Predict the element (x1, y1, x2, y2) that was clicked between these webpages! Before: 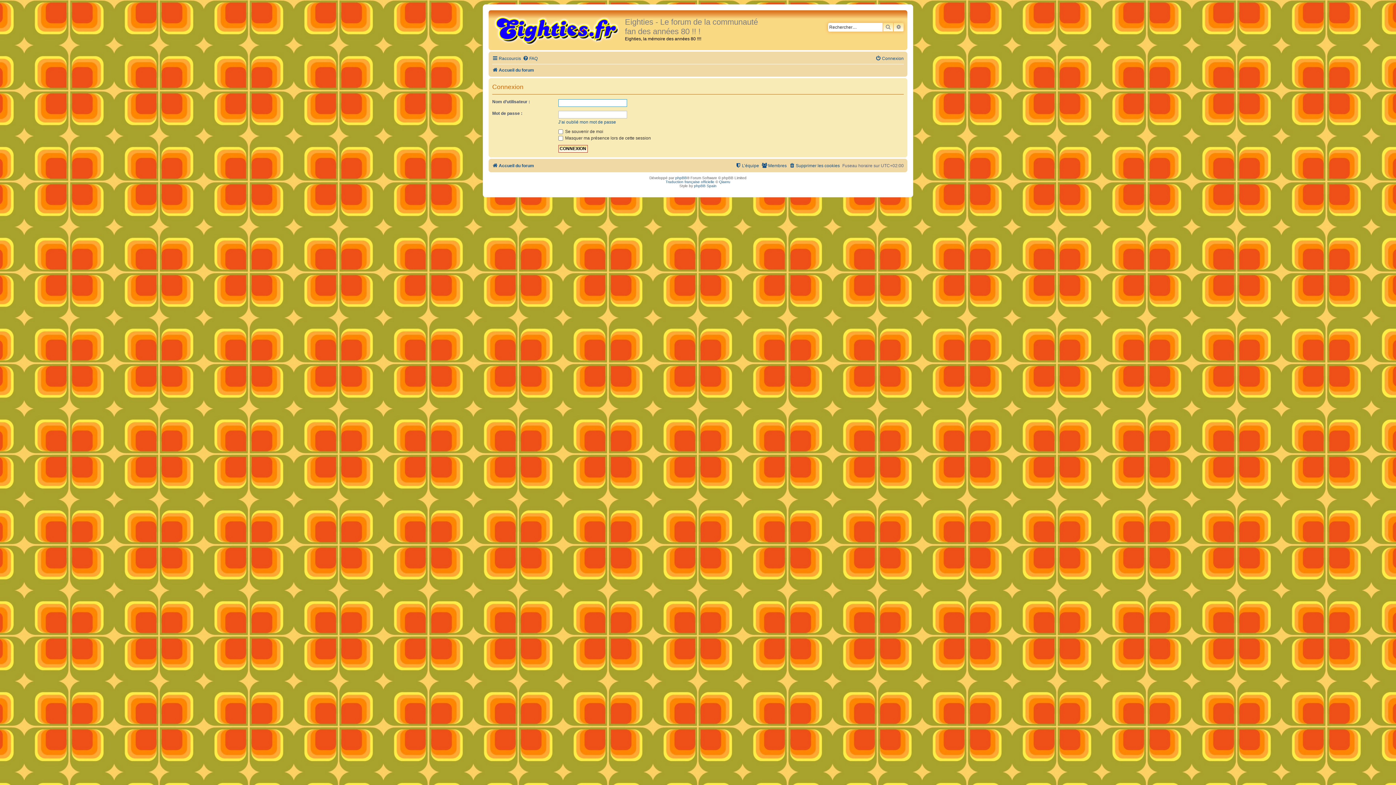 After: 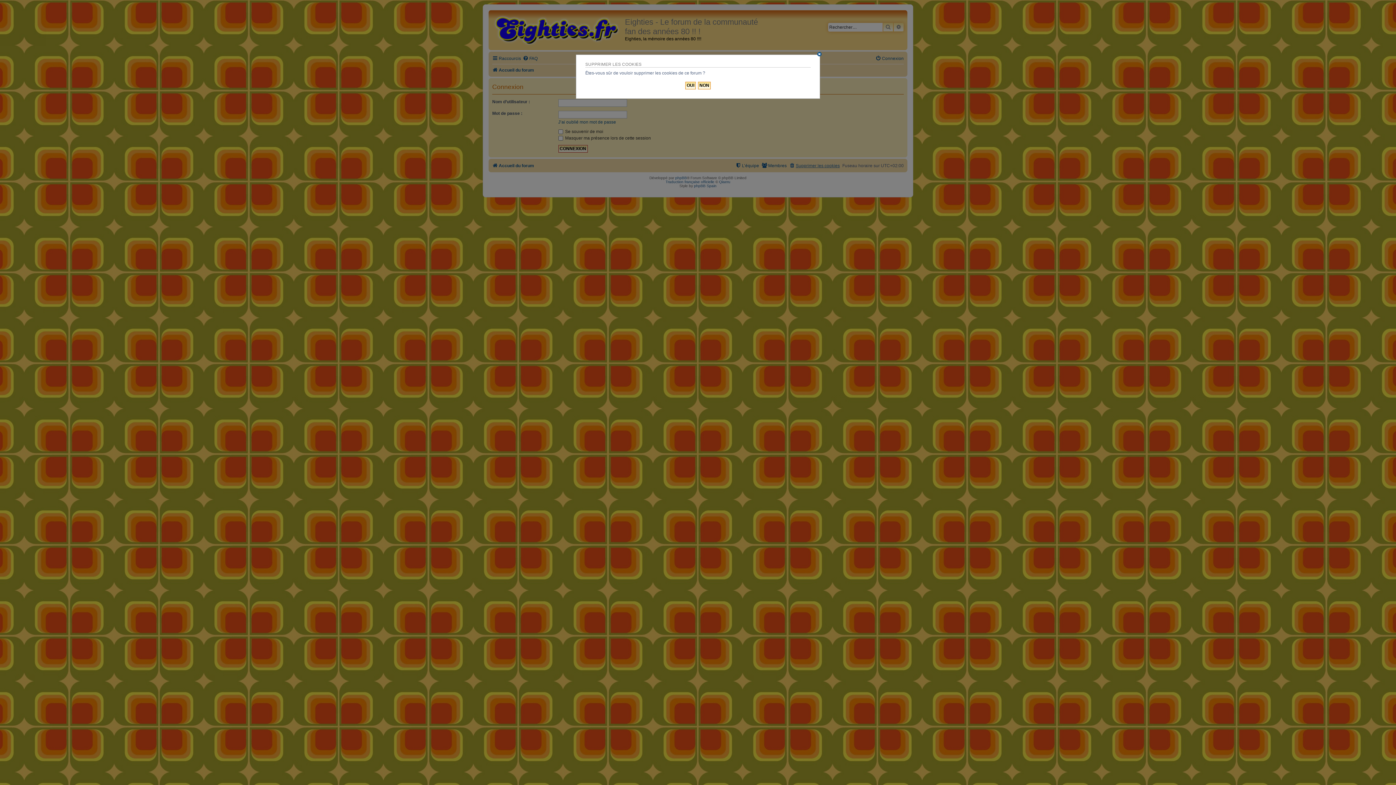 Action: label: Supprimer les cookies bbox: (789, 160, 840, 170)